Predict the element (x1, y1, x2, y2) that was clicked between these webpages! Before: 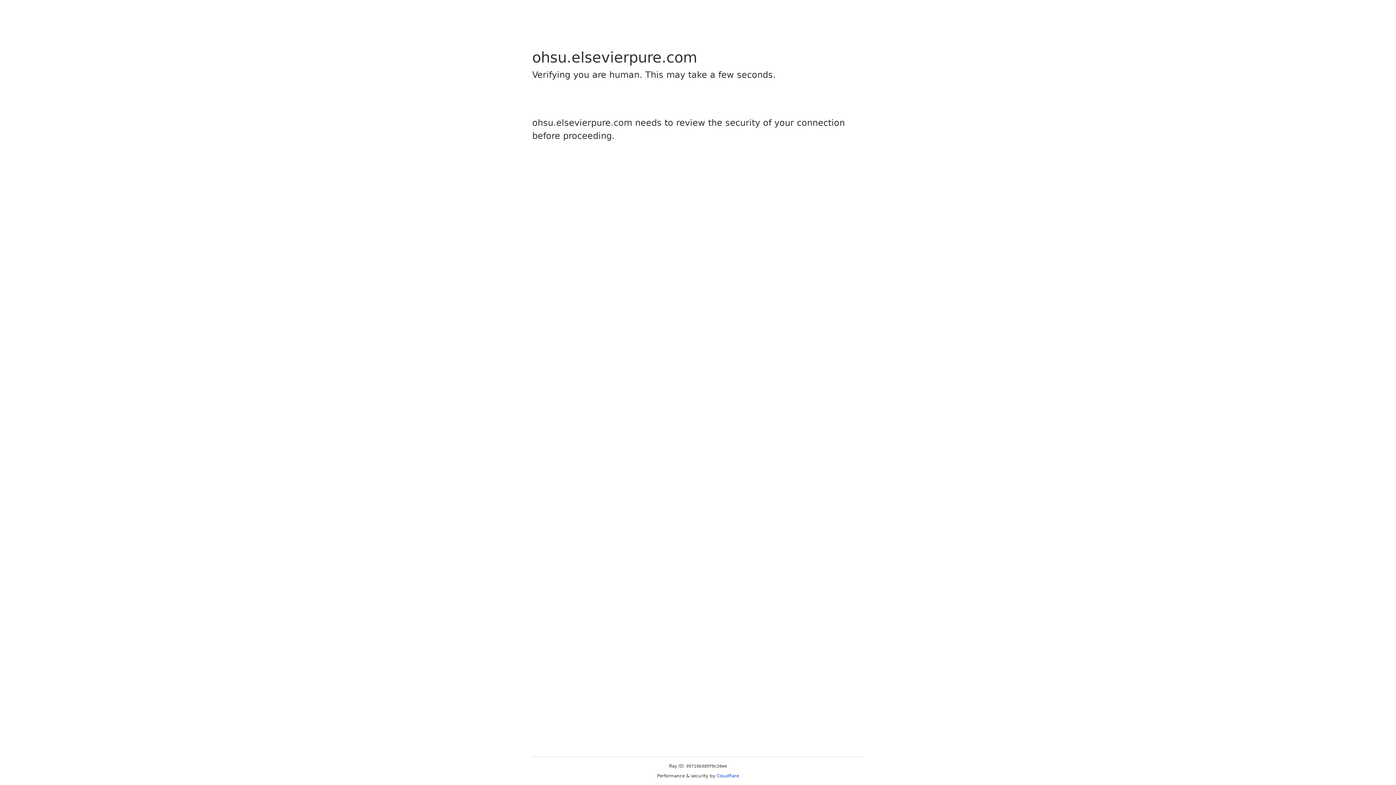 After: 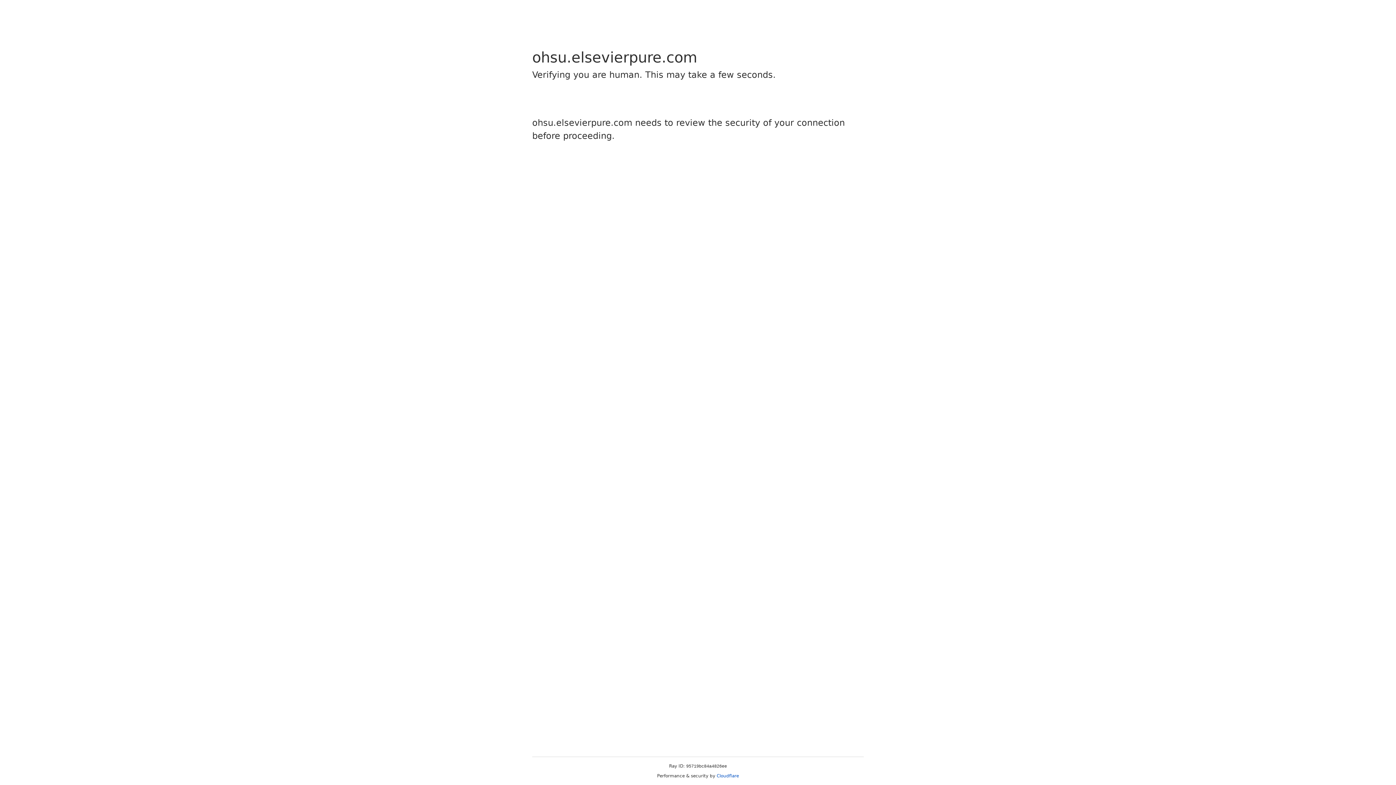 Action: bbox: (716, 773, 739, 778) label: Cloudflare